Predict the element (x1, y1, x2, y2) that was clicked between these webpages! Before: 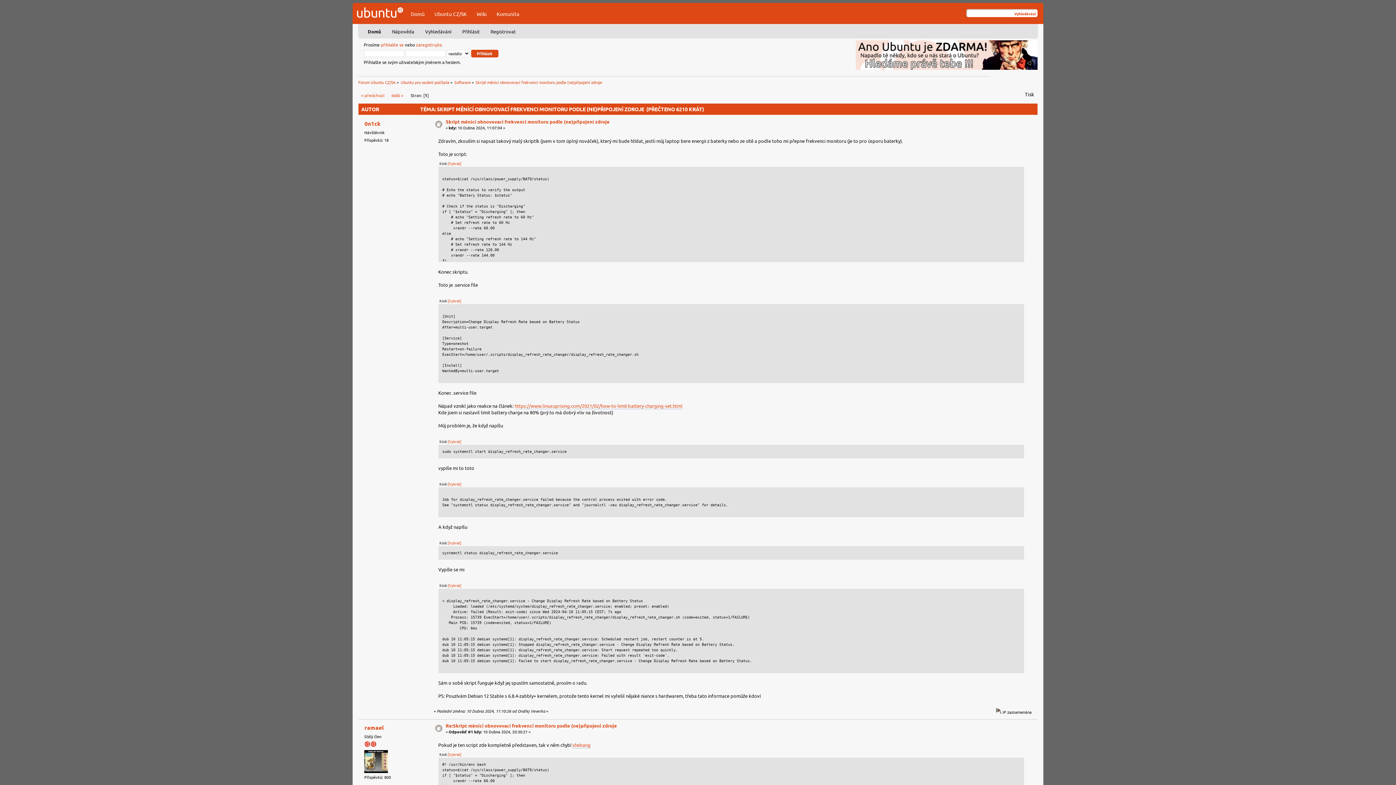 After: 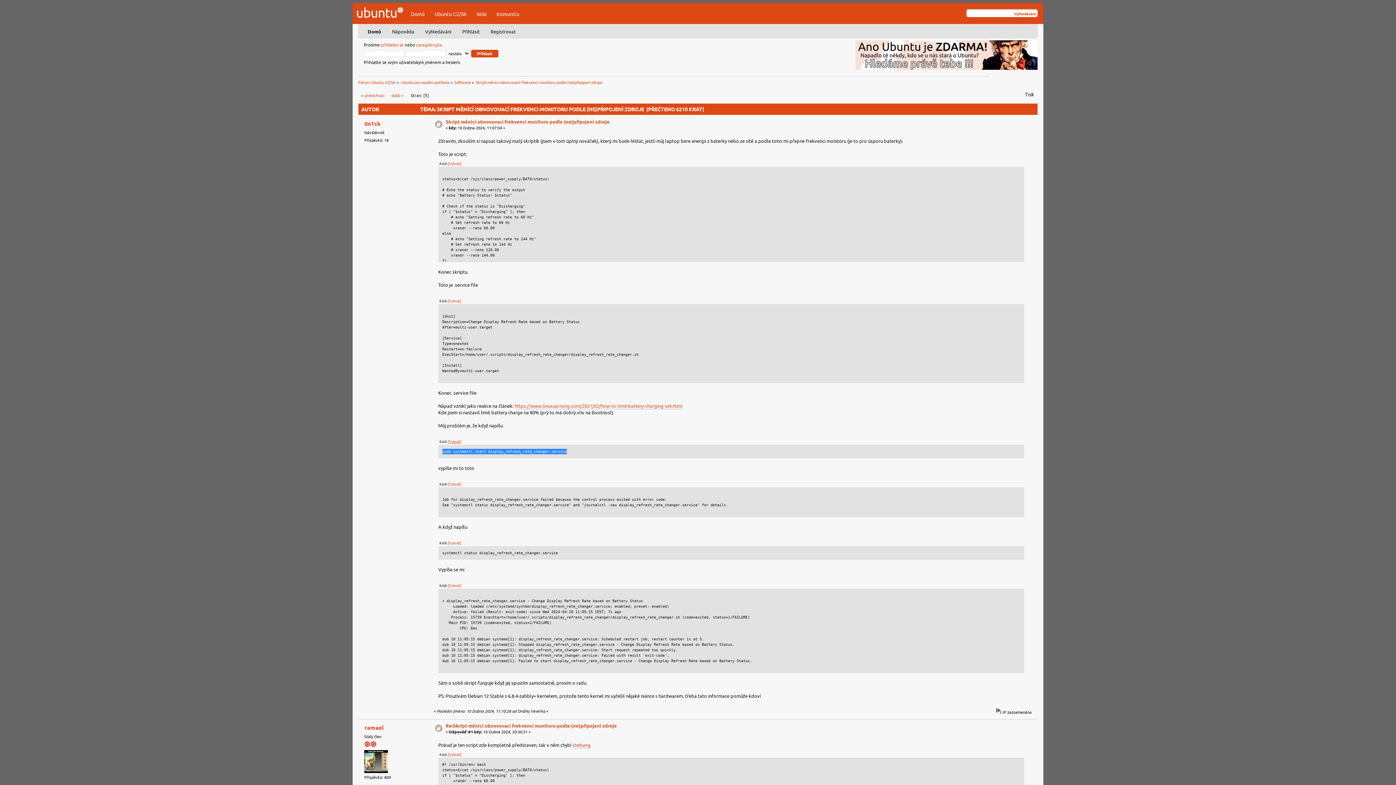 Action: bbox: (447, 438, 461, 444) label: [Vybrat]